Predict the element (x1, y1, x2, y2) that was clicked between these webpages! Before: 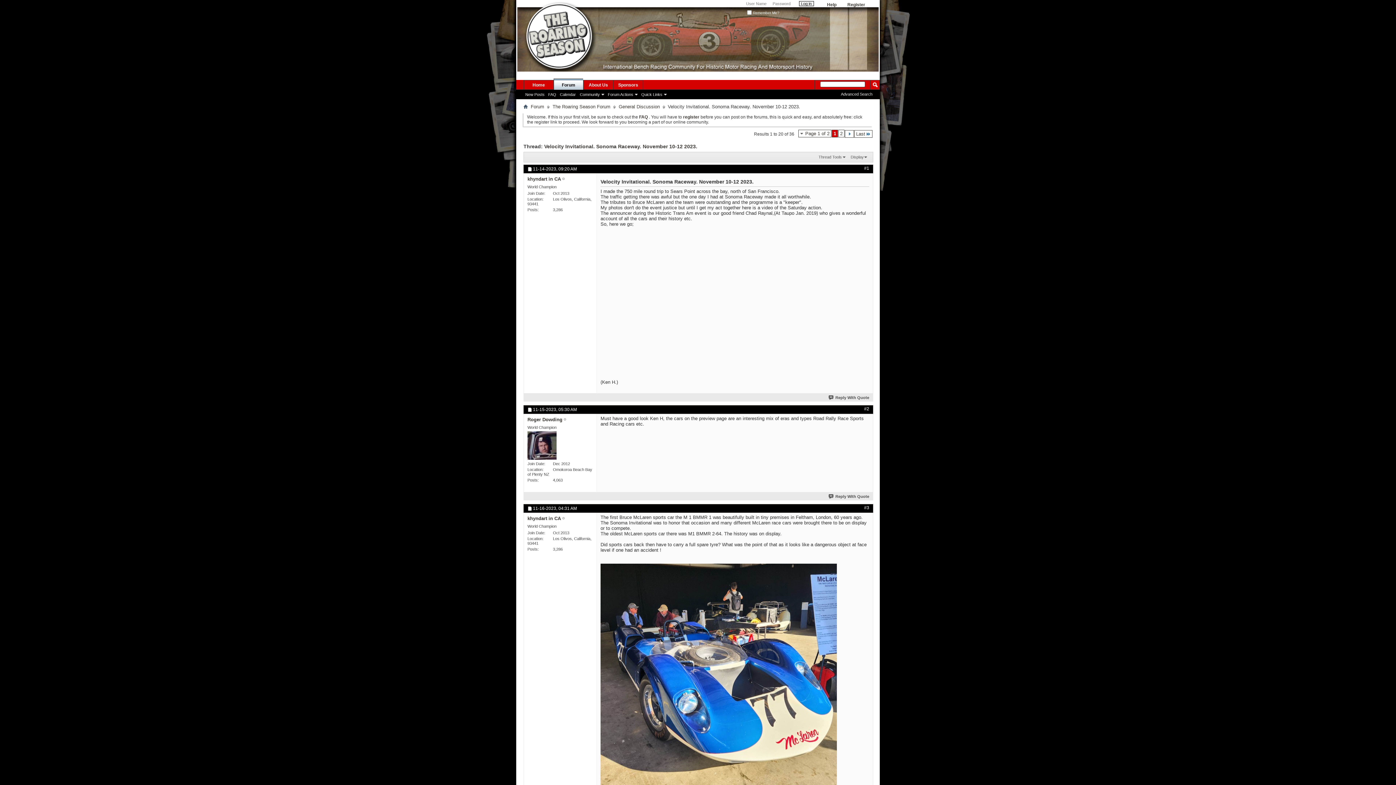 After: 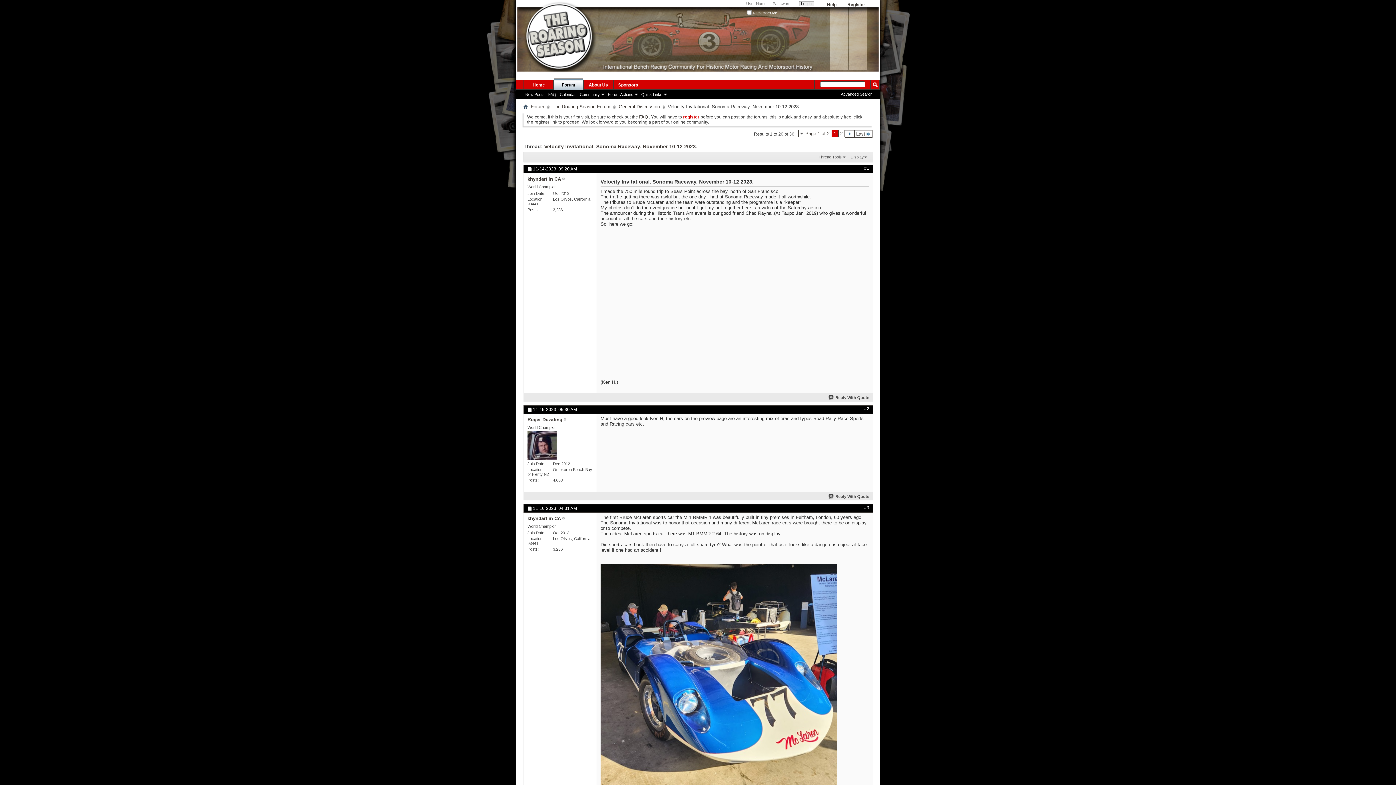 Action: bbox: (683, 114, 699, 119) label: register